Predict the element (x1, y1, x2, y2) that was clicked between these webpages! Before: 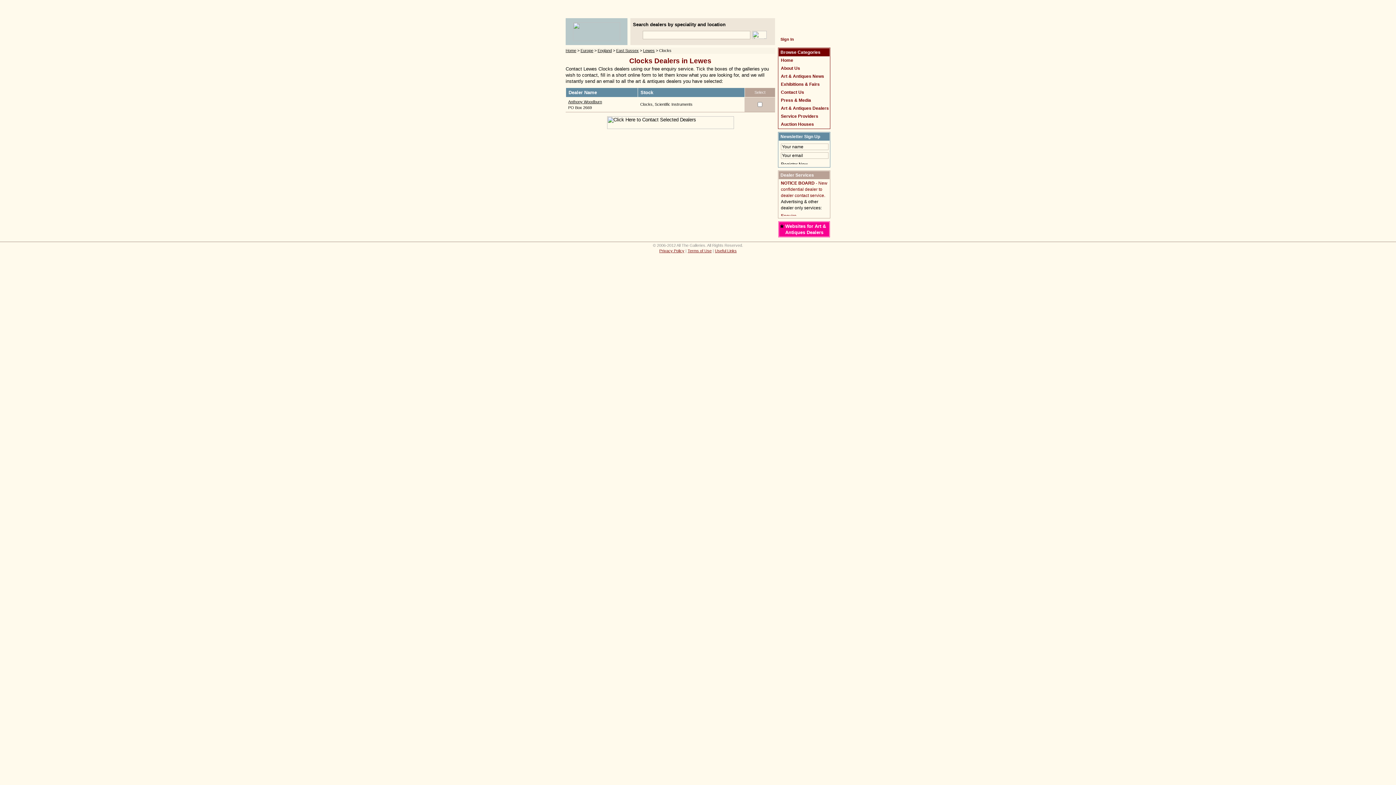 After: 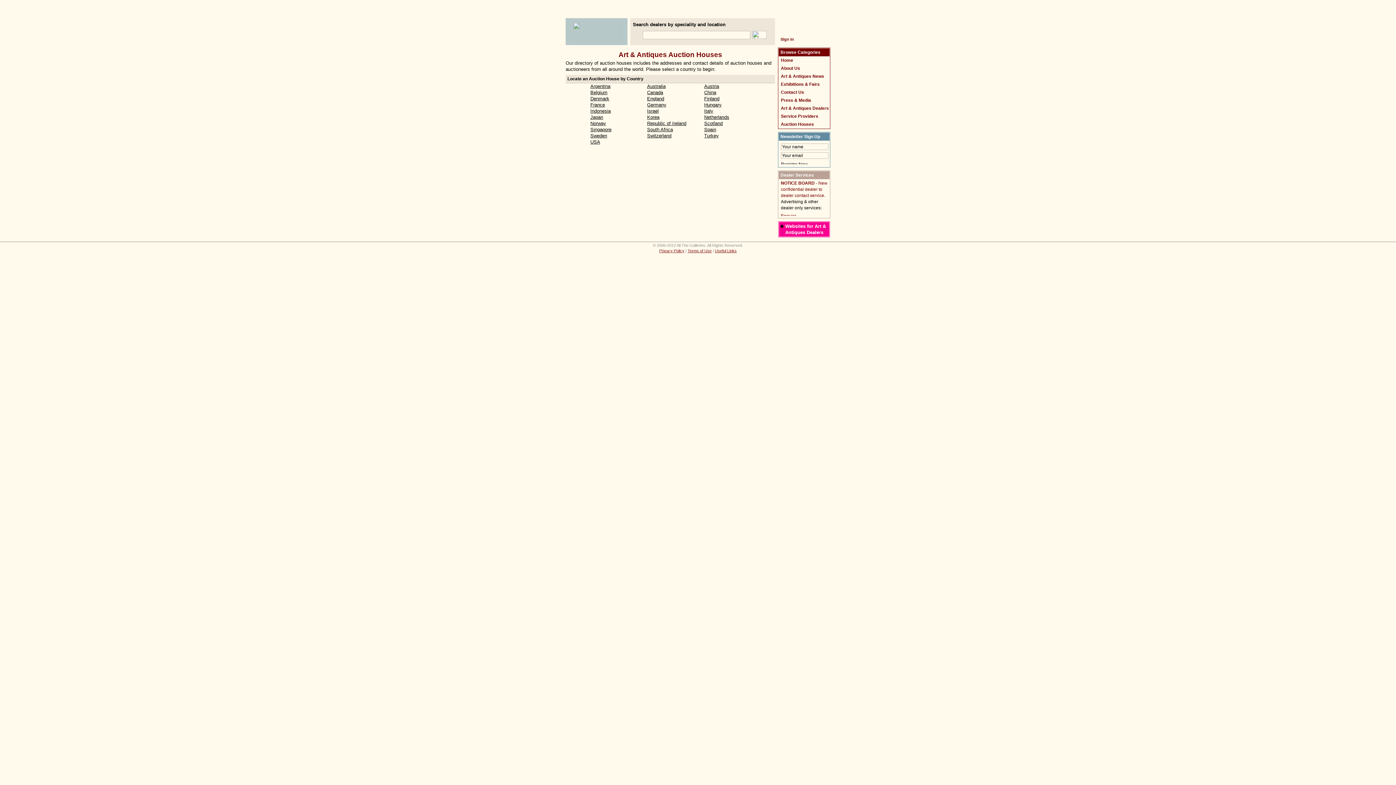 Action: bbox: (781, 121, 814, 126) label: Auction Houses